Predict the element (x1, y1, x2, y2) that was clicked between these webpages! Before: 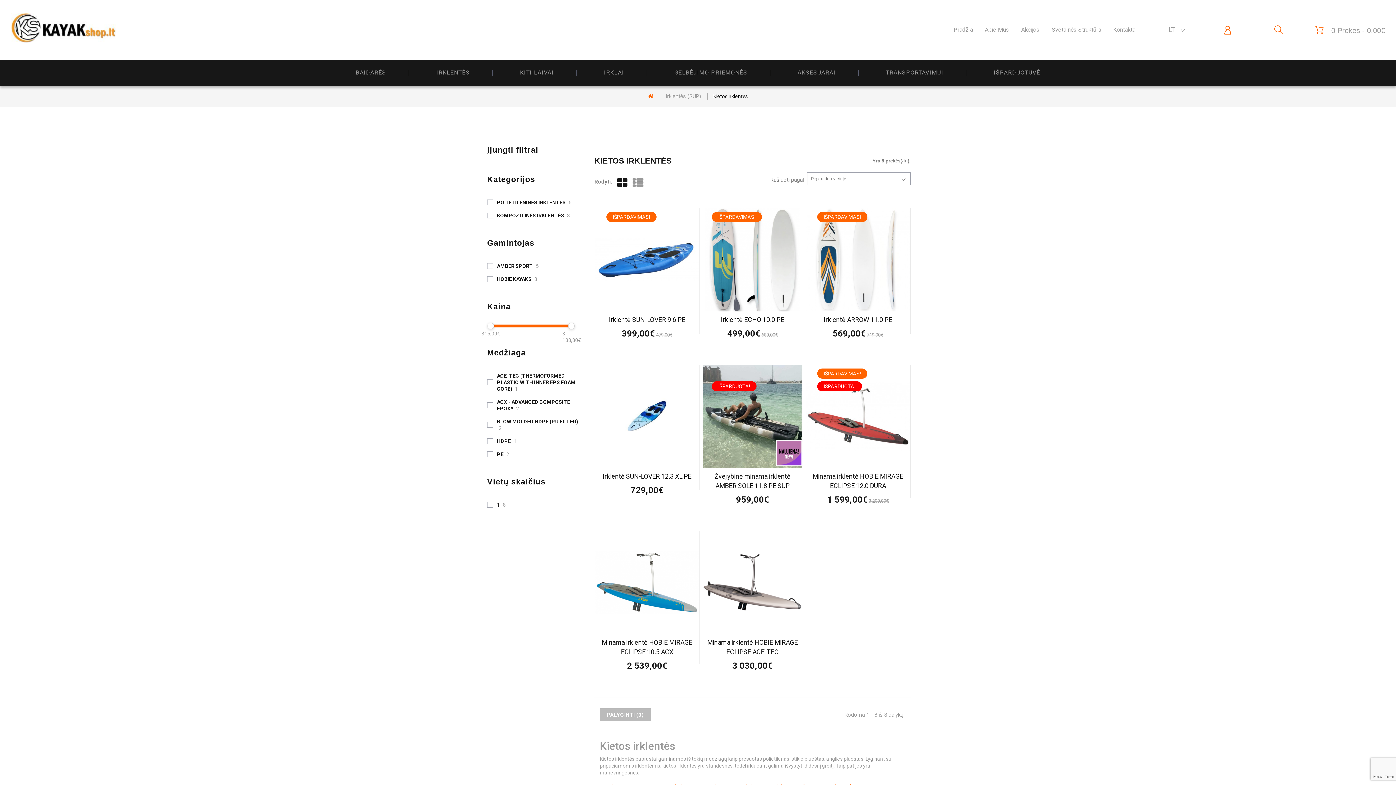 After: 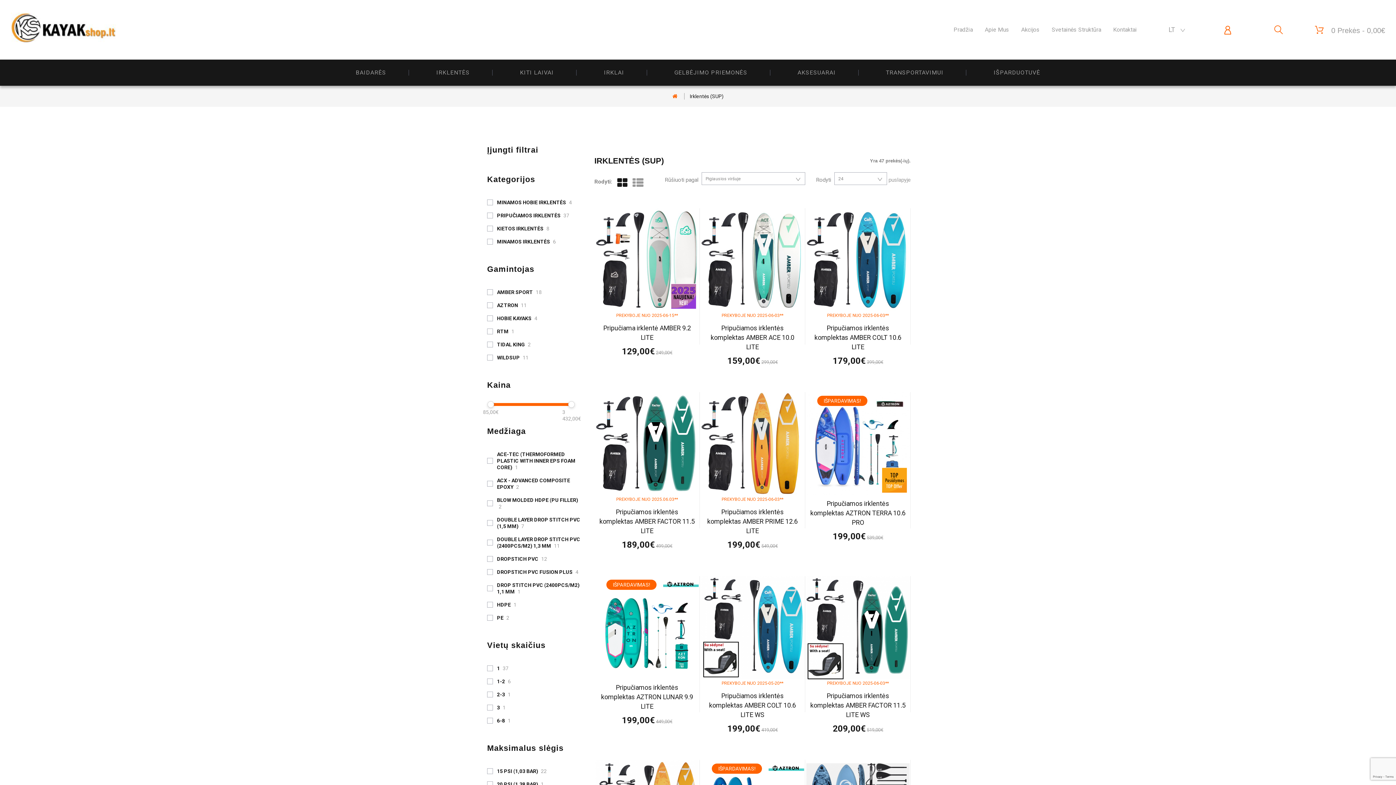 Action: label: Irklentės (SUP) bbox: (665, 93, 701, 99)